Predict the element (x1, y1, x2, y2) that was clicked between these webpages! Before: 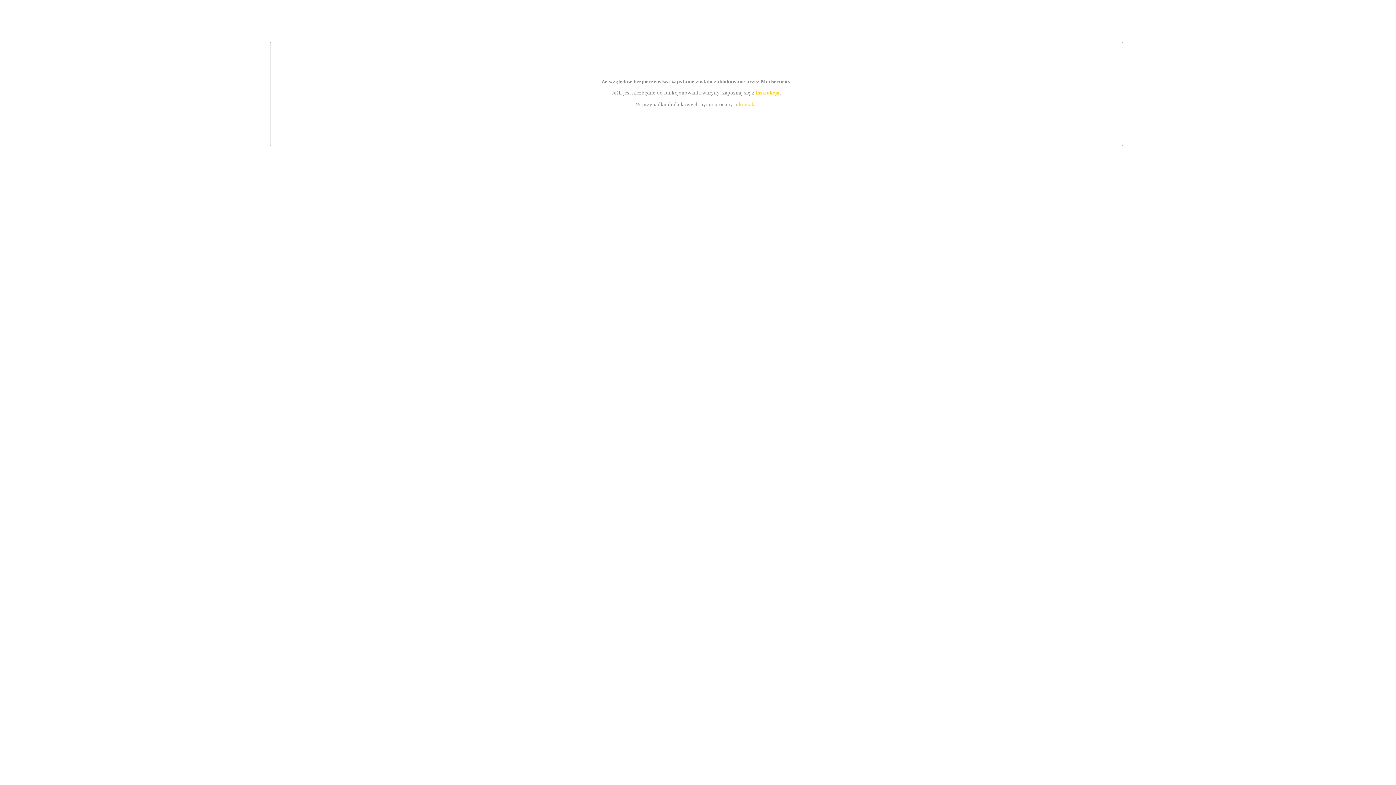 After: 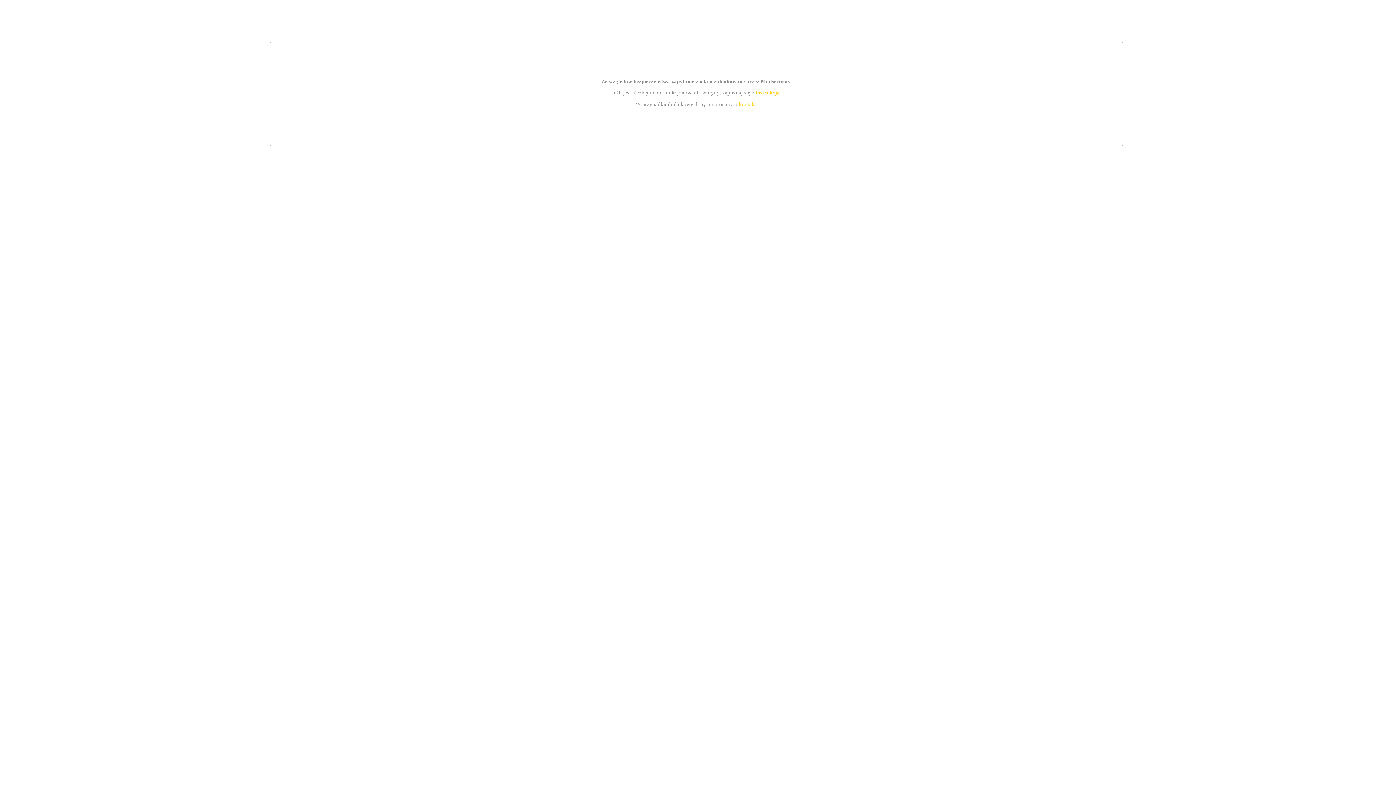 Action: label: instrukcją bbox: (755, 89, 779, 95)